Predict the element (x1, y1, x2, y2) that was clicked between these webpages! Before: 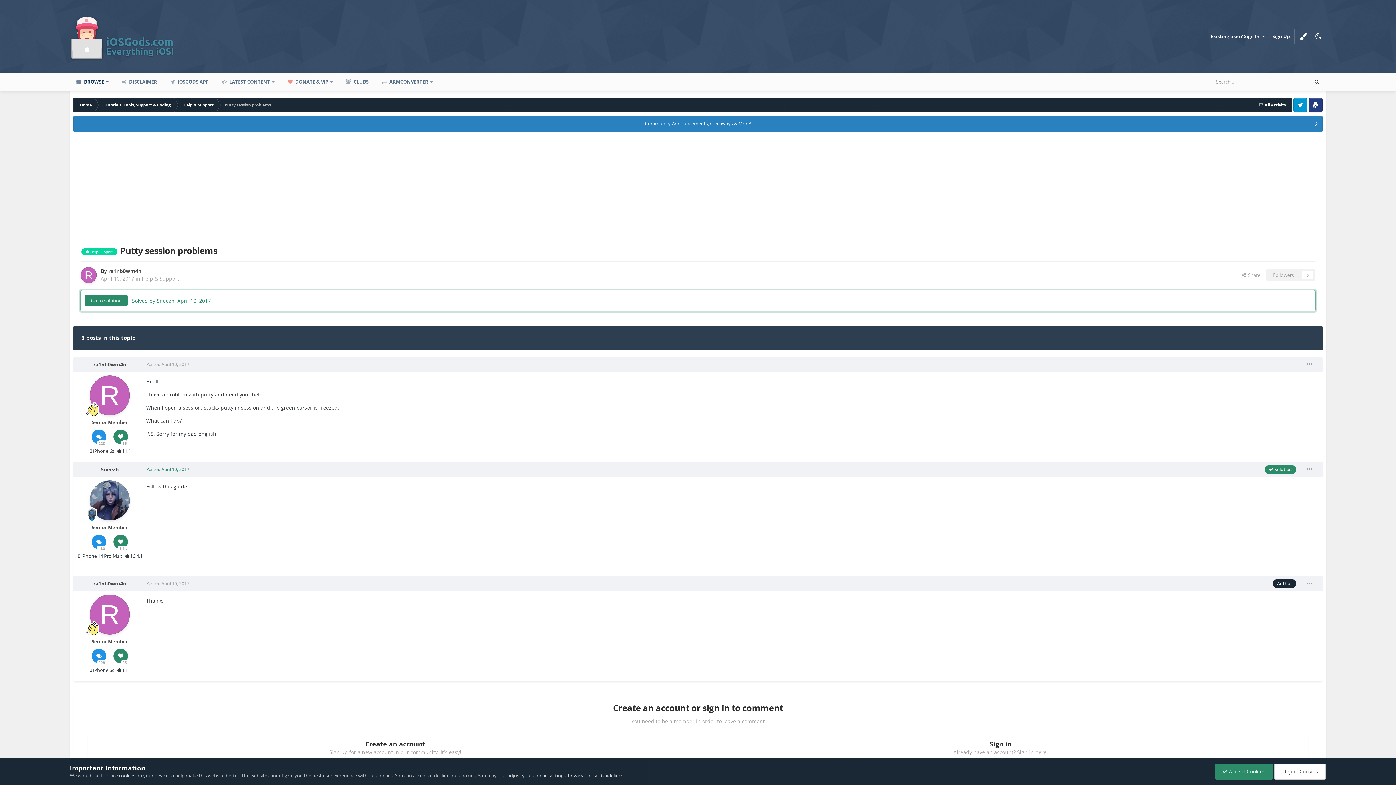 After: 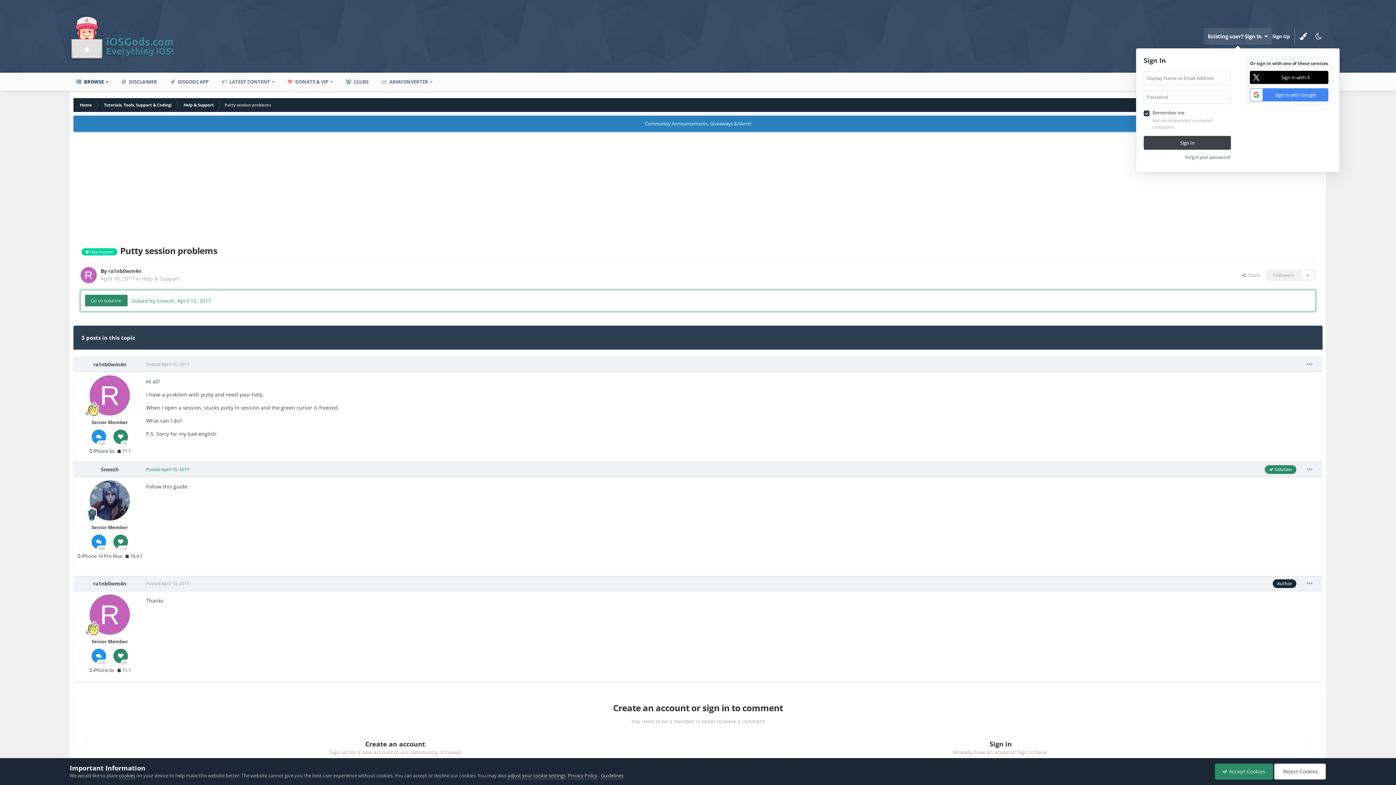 Action: bbox: (1207, 28, 1269, 44) label: Existing user? Sign In  